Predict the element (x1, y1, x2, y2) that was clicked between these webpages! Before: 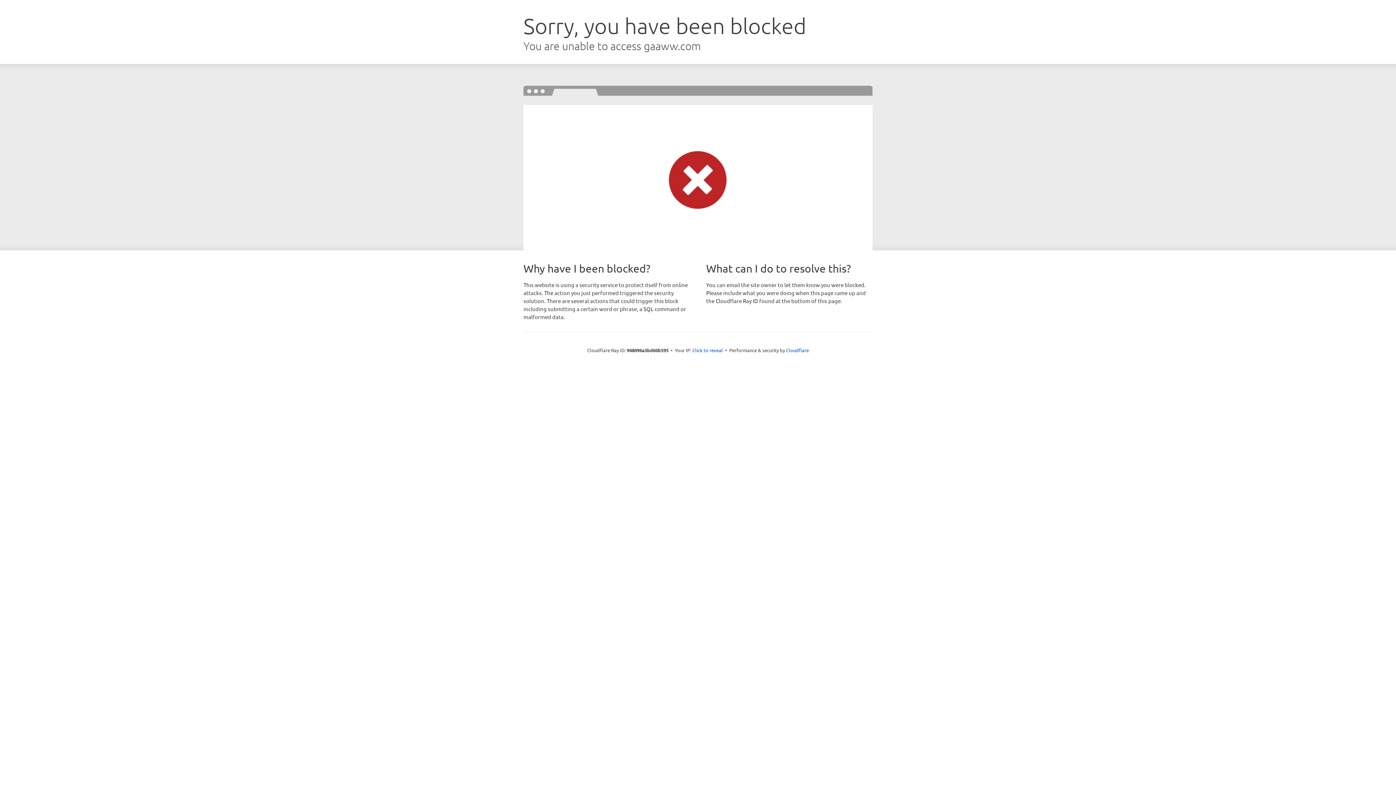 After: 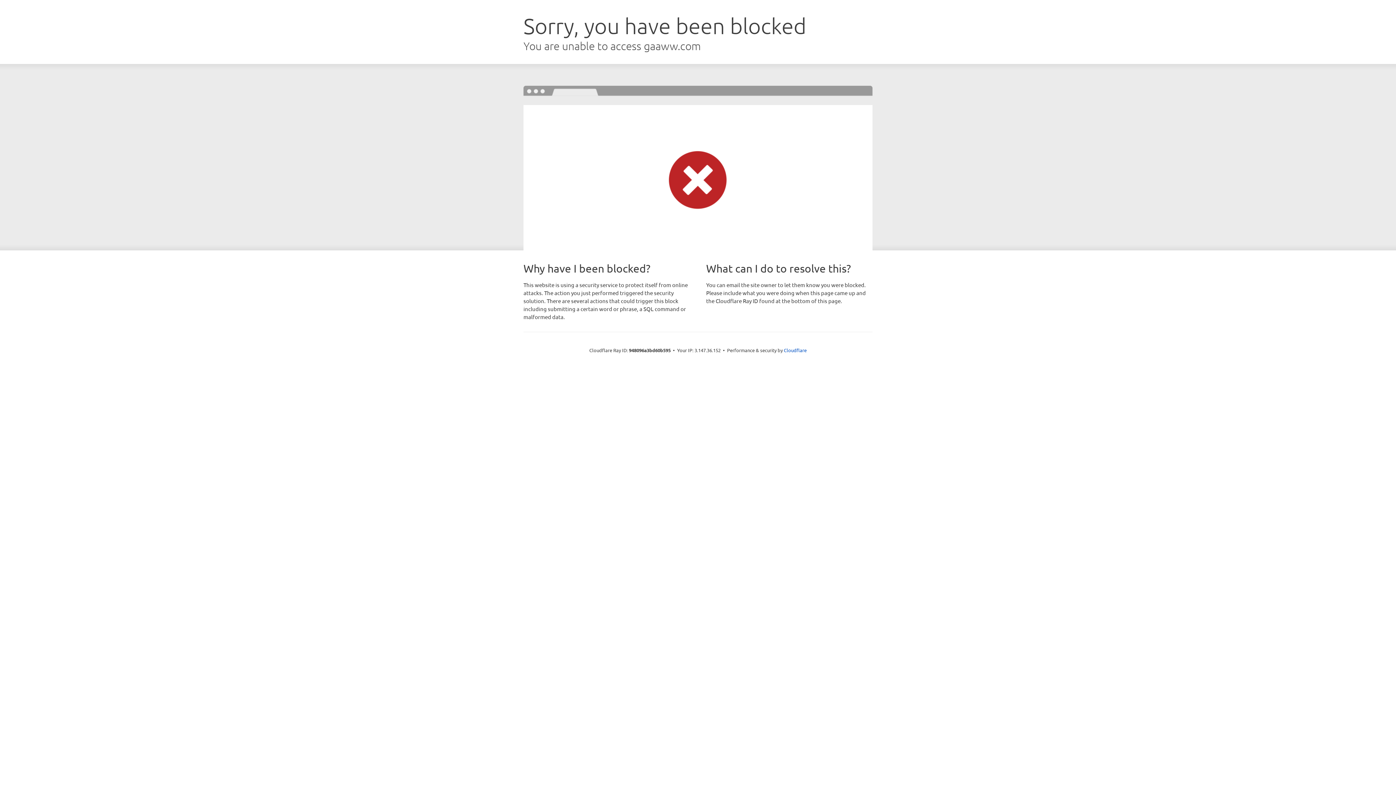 Action: label: Click to reveal bbox: (692, 346, 723, 353)